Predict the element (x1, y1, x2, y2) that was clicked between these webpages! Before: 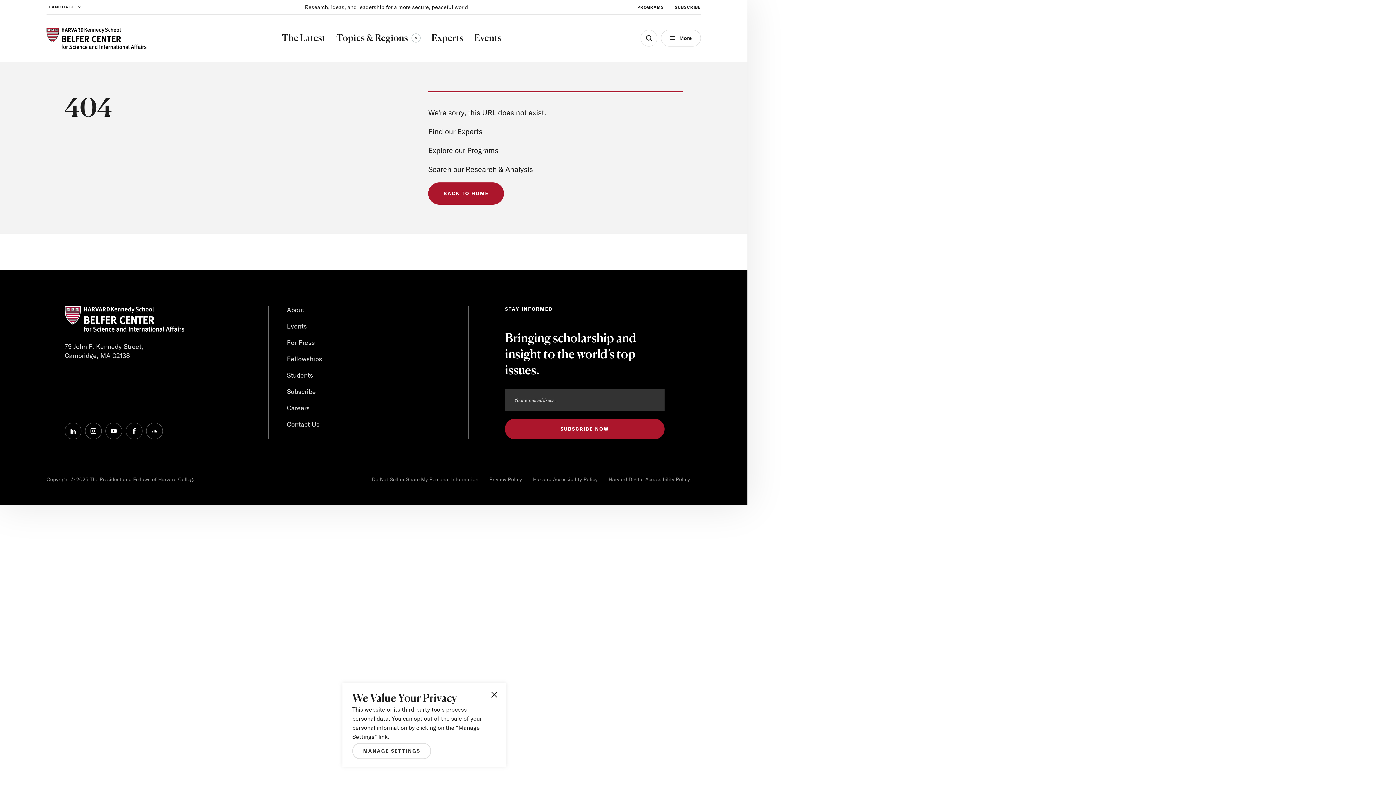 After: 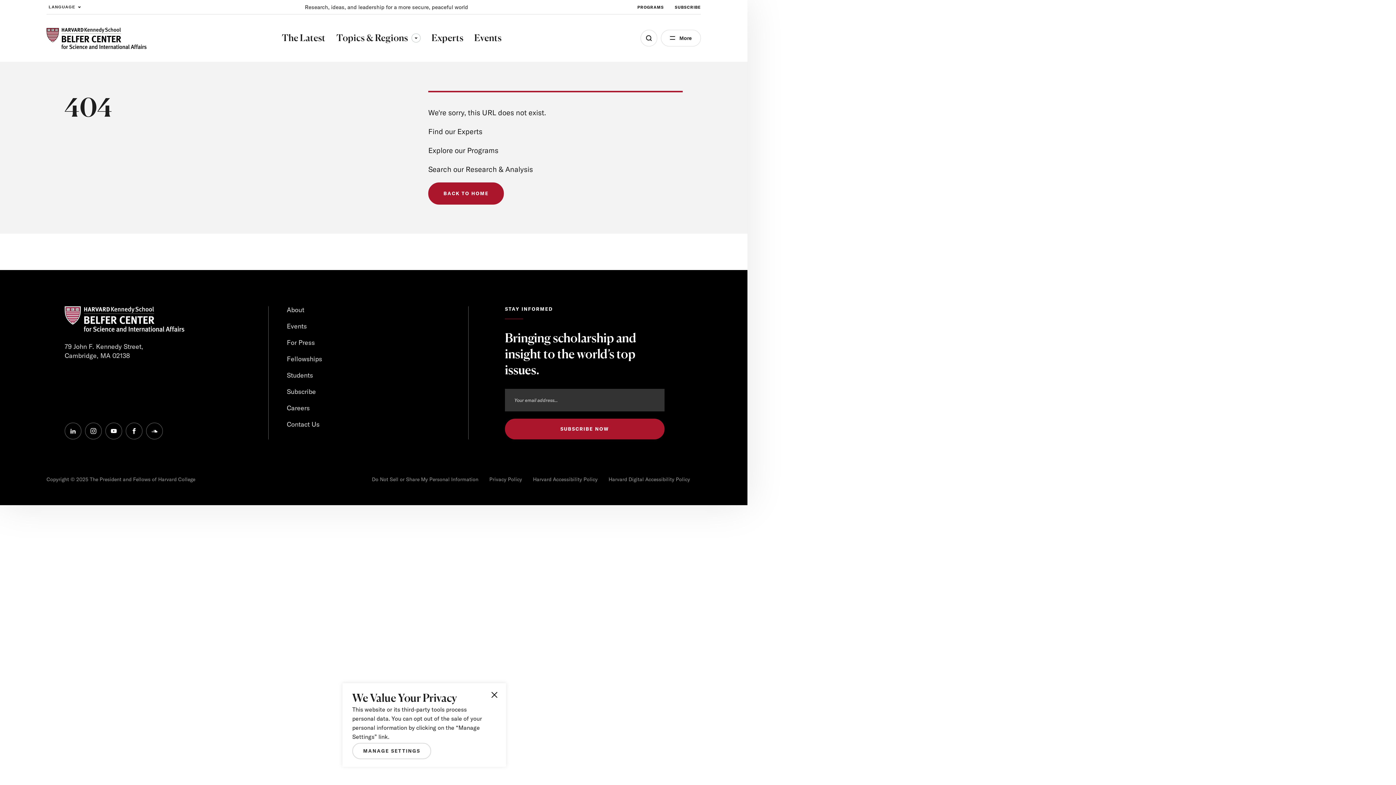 Action: label: Harvard Accessibility Policy bbox: (533, 476, 597, 482)